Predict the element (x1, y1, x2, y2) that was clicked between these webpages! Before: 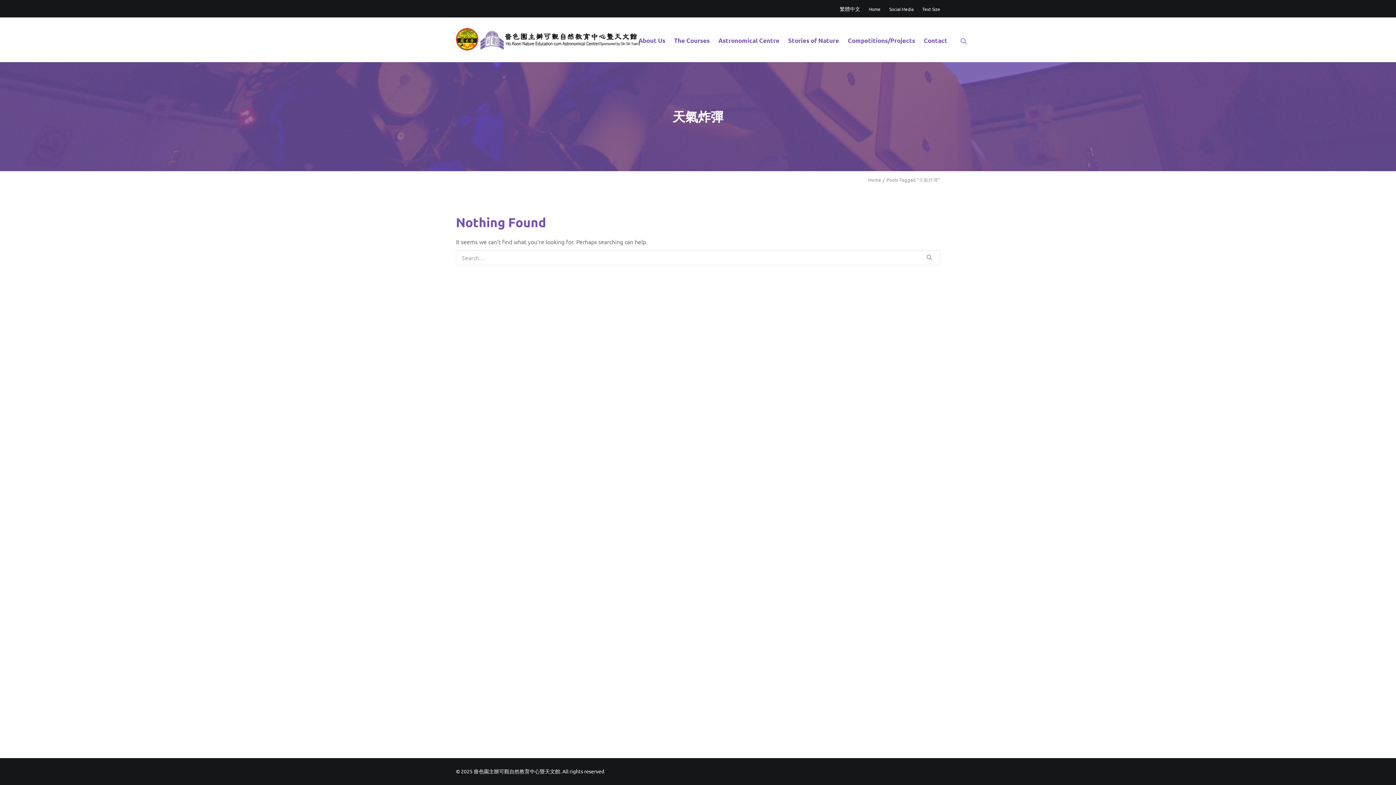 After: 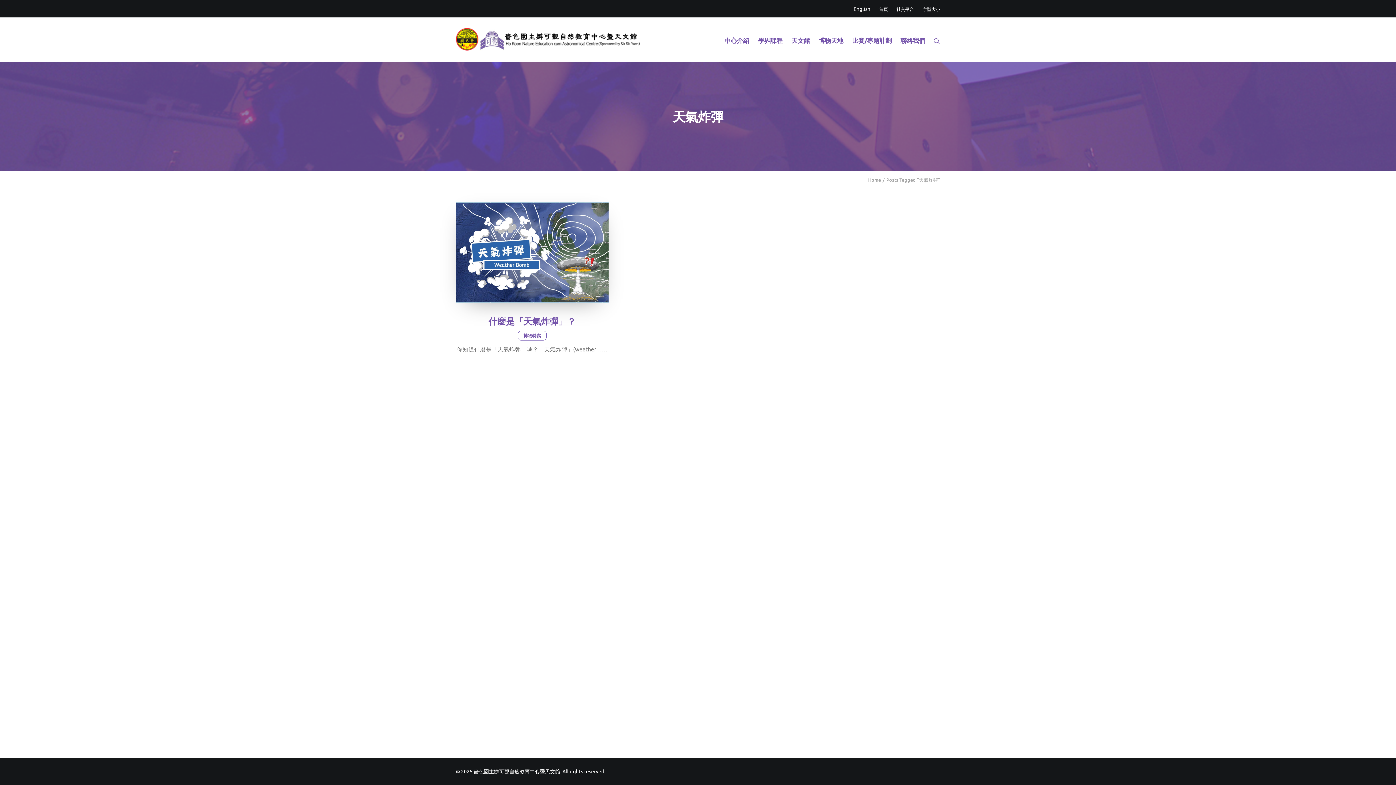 Action: label: 繁體中文 bbox: (840, 6, 864, 12)